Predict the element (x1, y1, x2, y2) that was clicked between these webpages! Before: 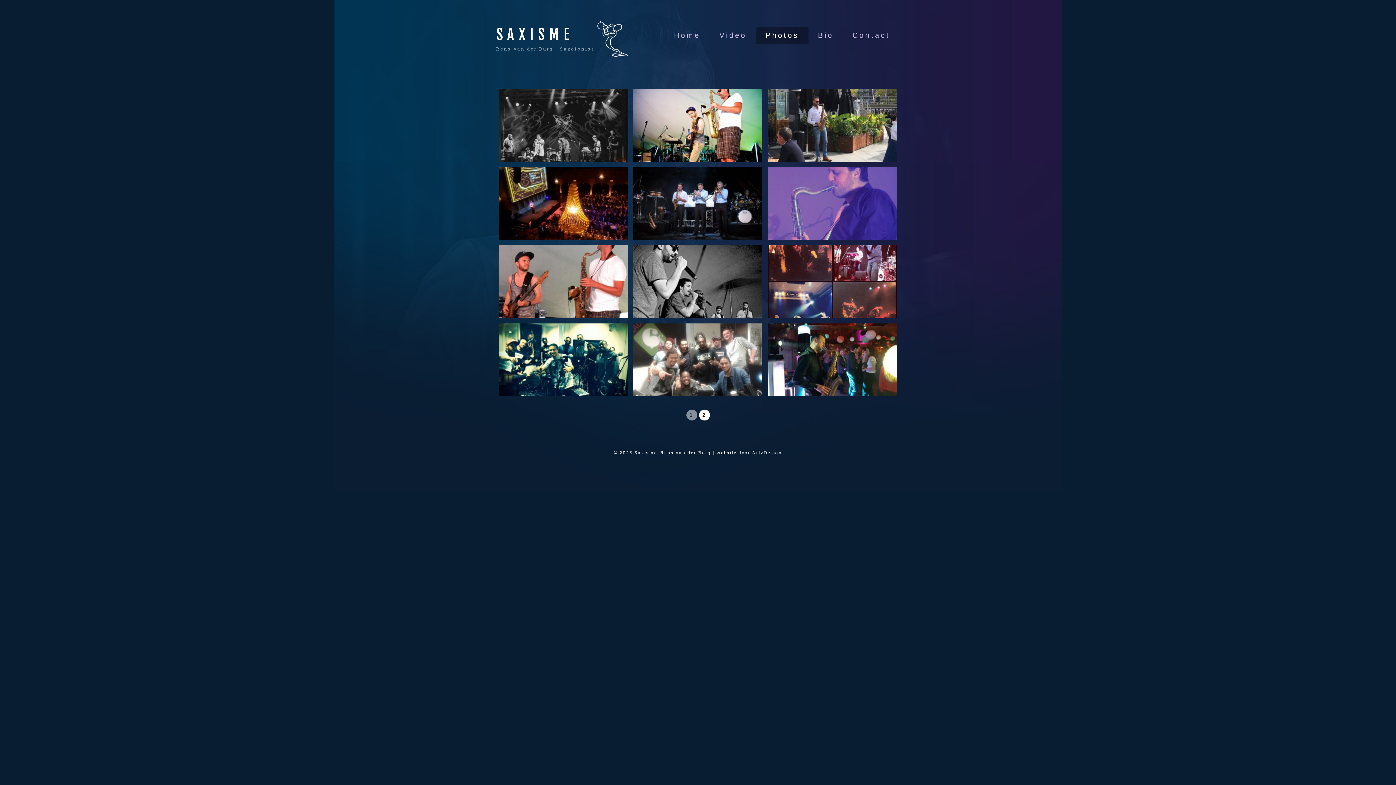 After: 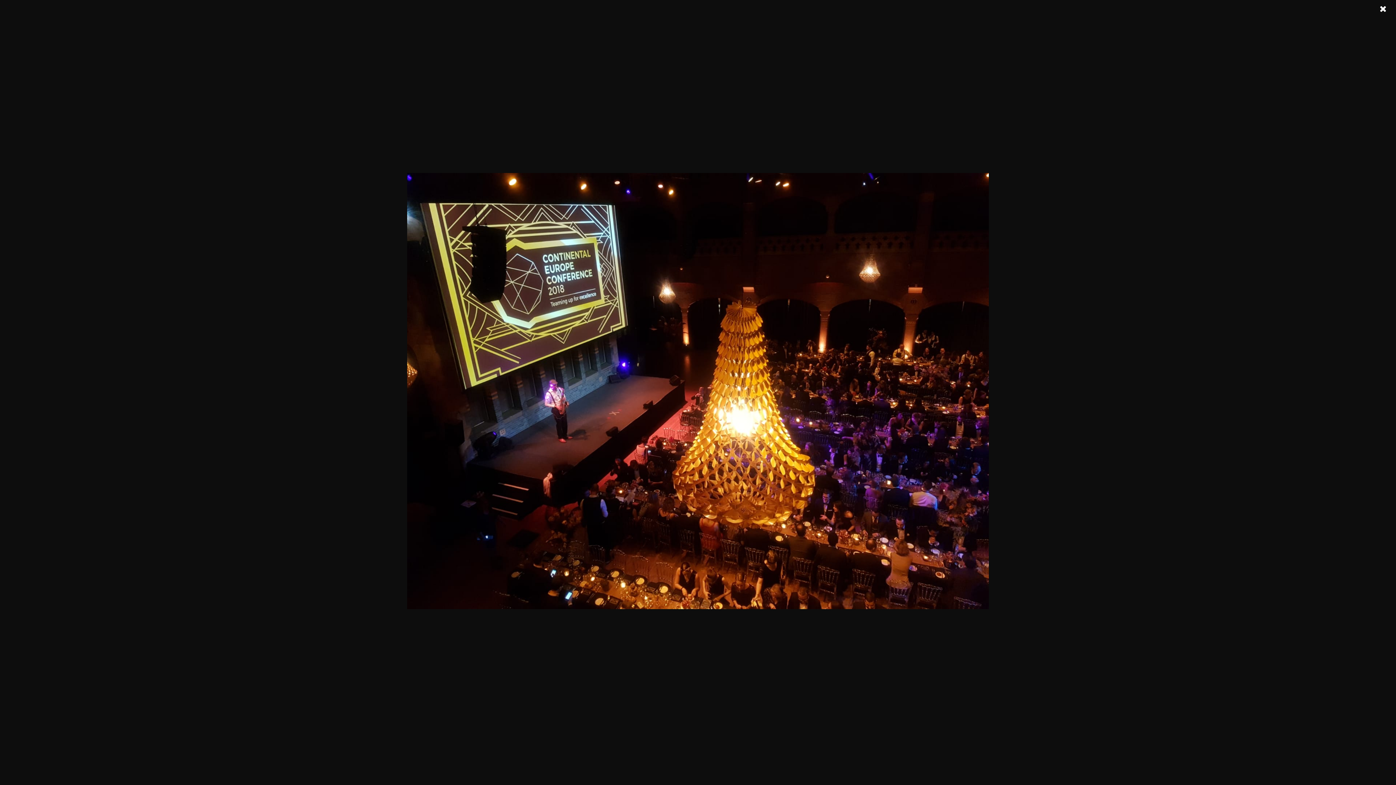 Action: bbox: (499, 167, 628, 239)